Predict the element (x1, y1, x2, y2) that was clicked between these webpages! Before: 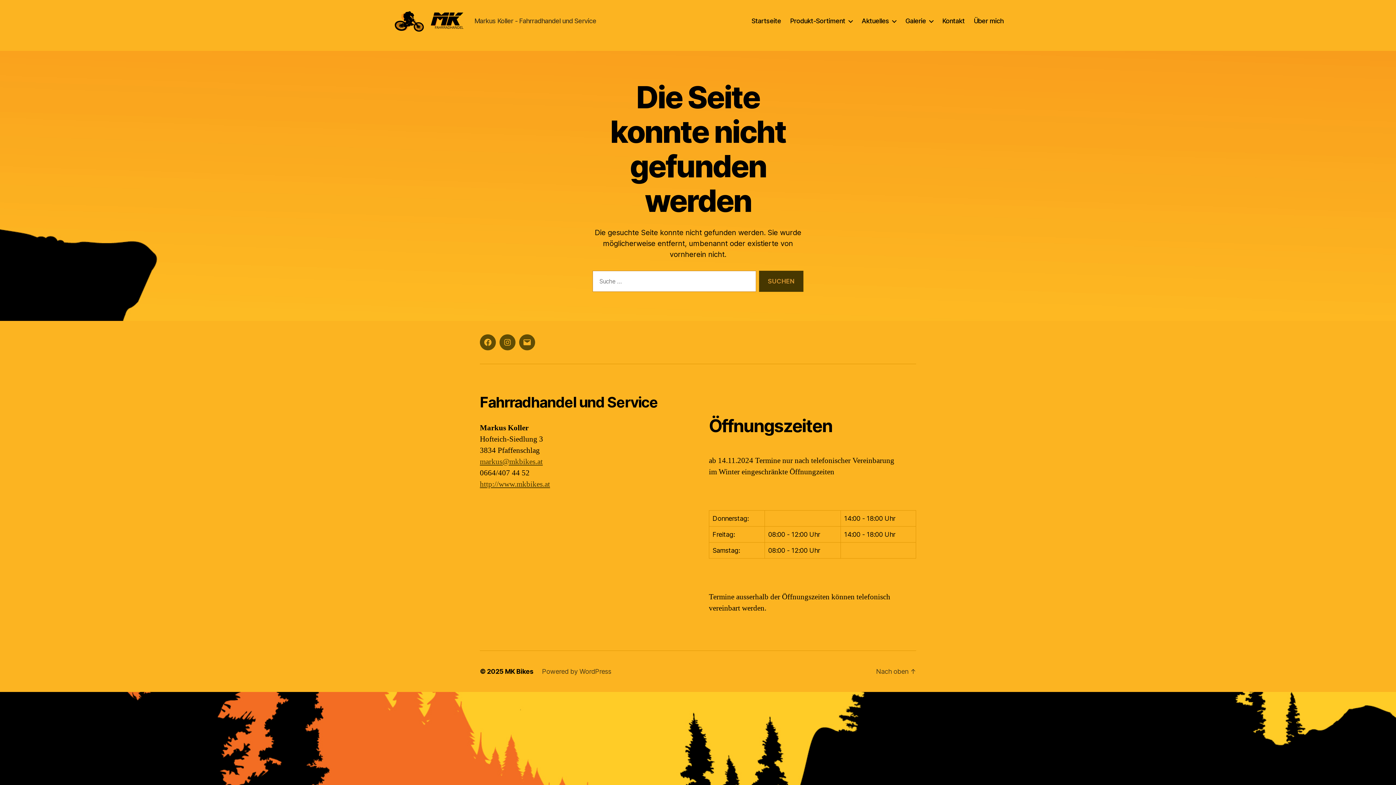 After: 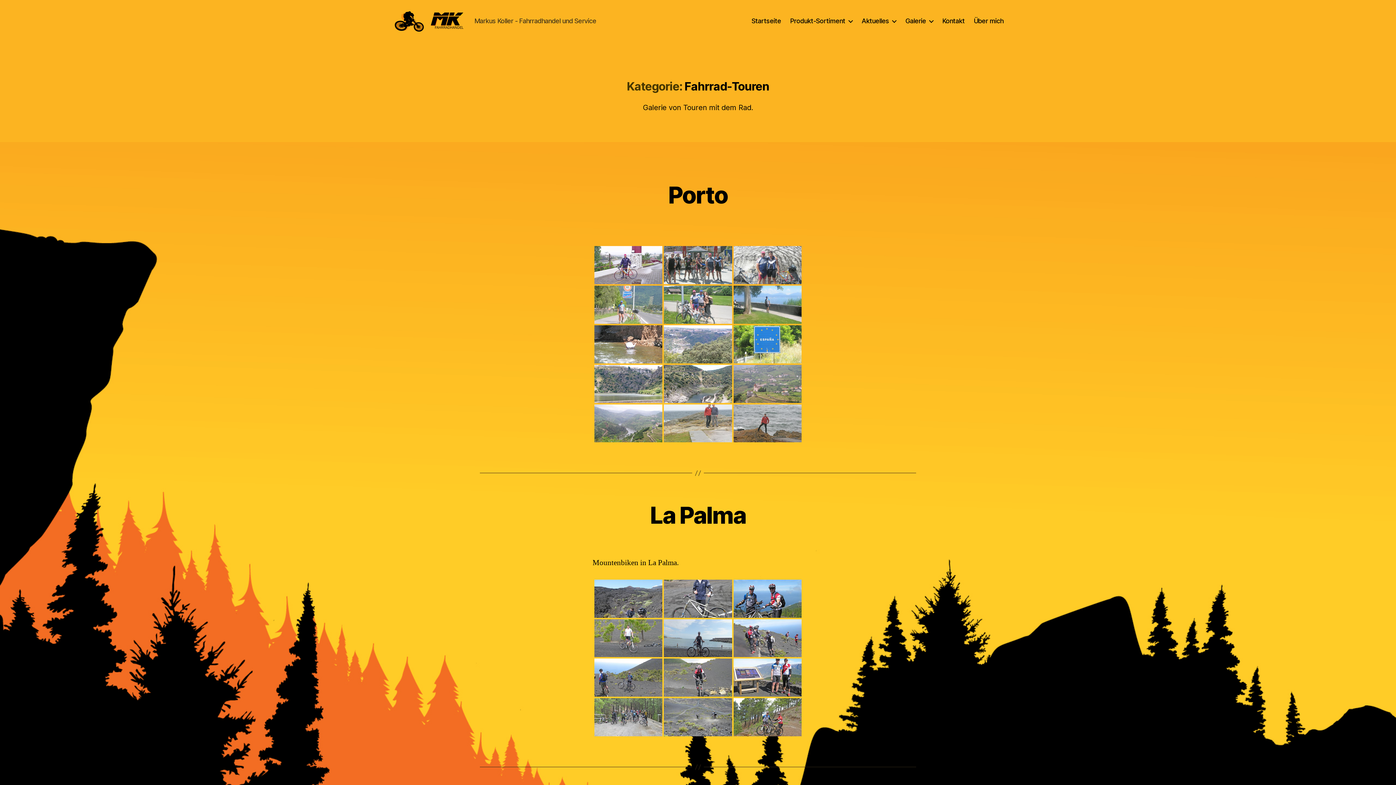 Action: bbox: (905, 17, 933, 24) label: Galerie